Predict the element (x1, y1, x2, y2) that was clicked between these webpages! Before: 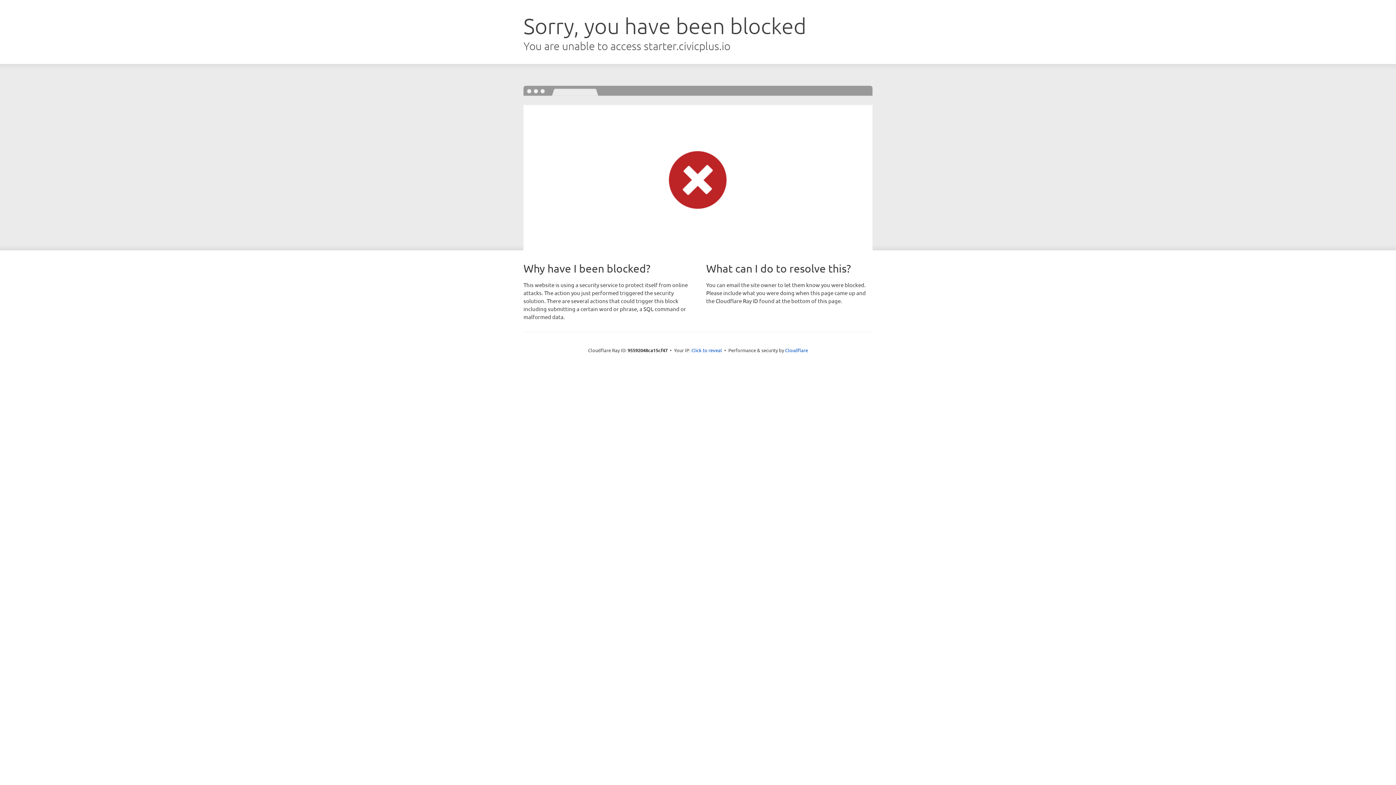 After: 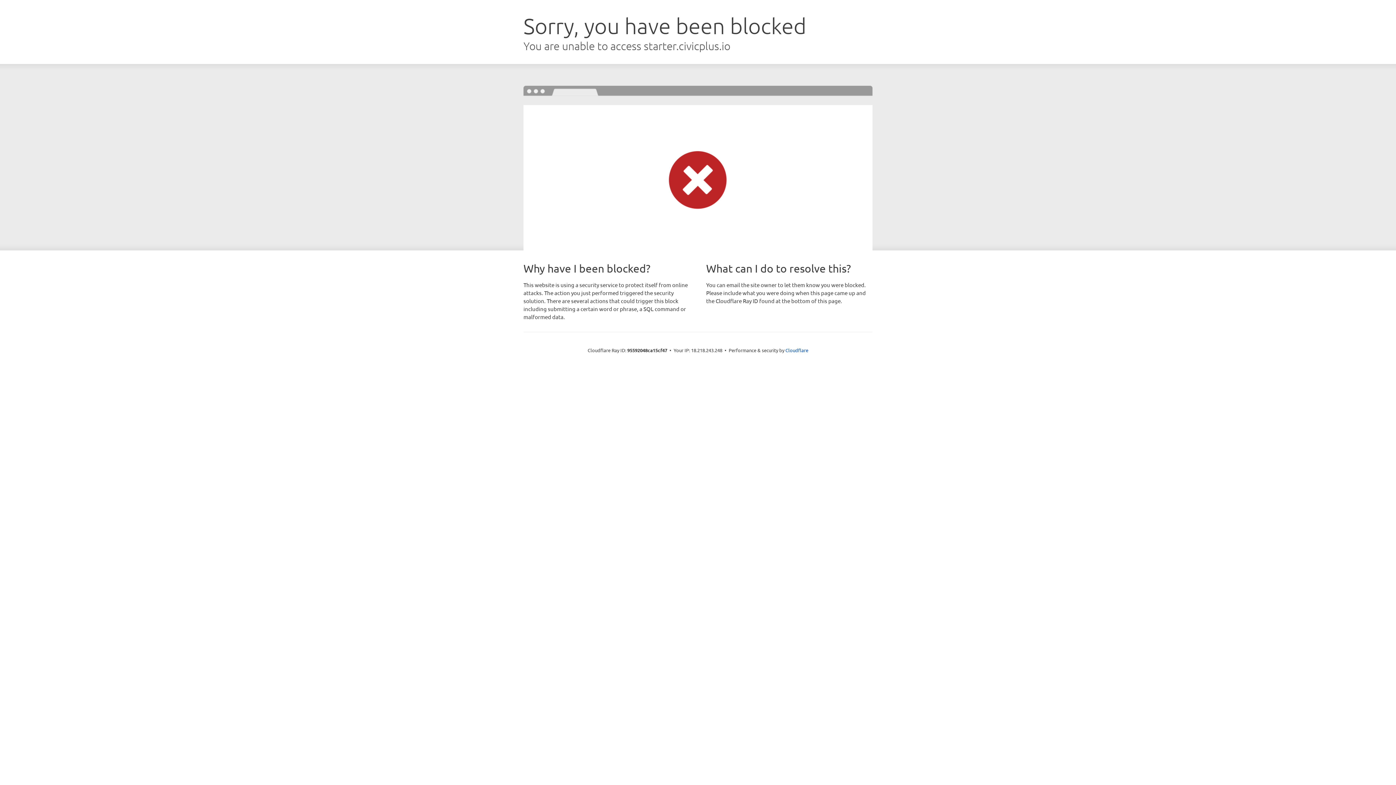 Action: label: Click to reveal bbox: (691, 346, 722, 353)